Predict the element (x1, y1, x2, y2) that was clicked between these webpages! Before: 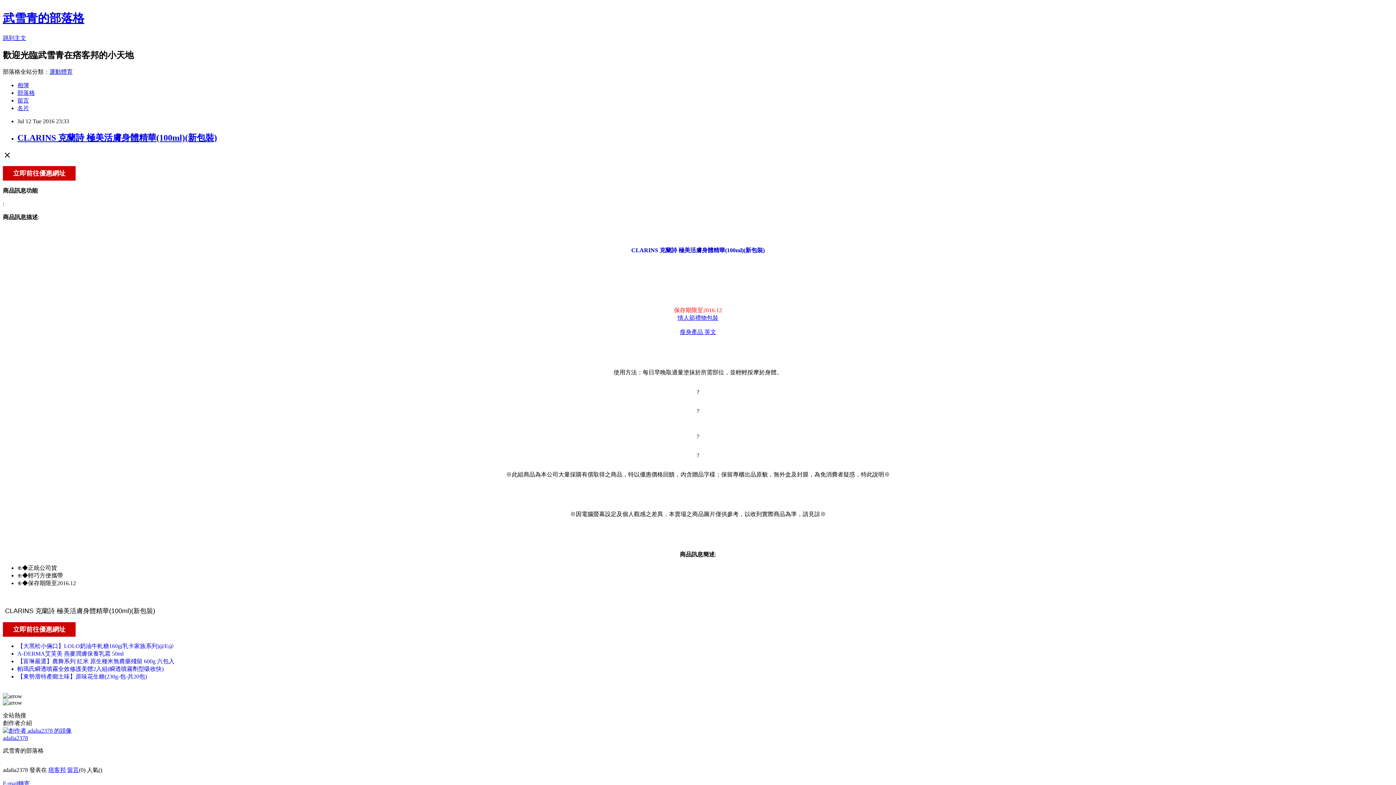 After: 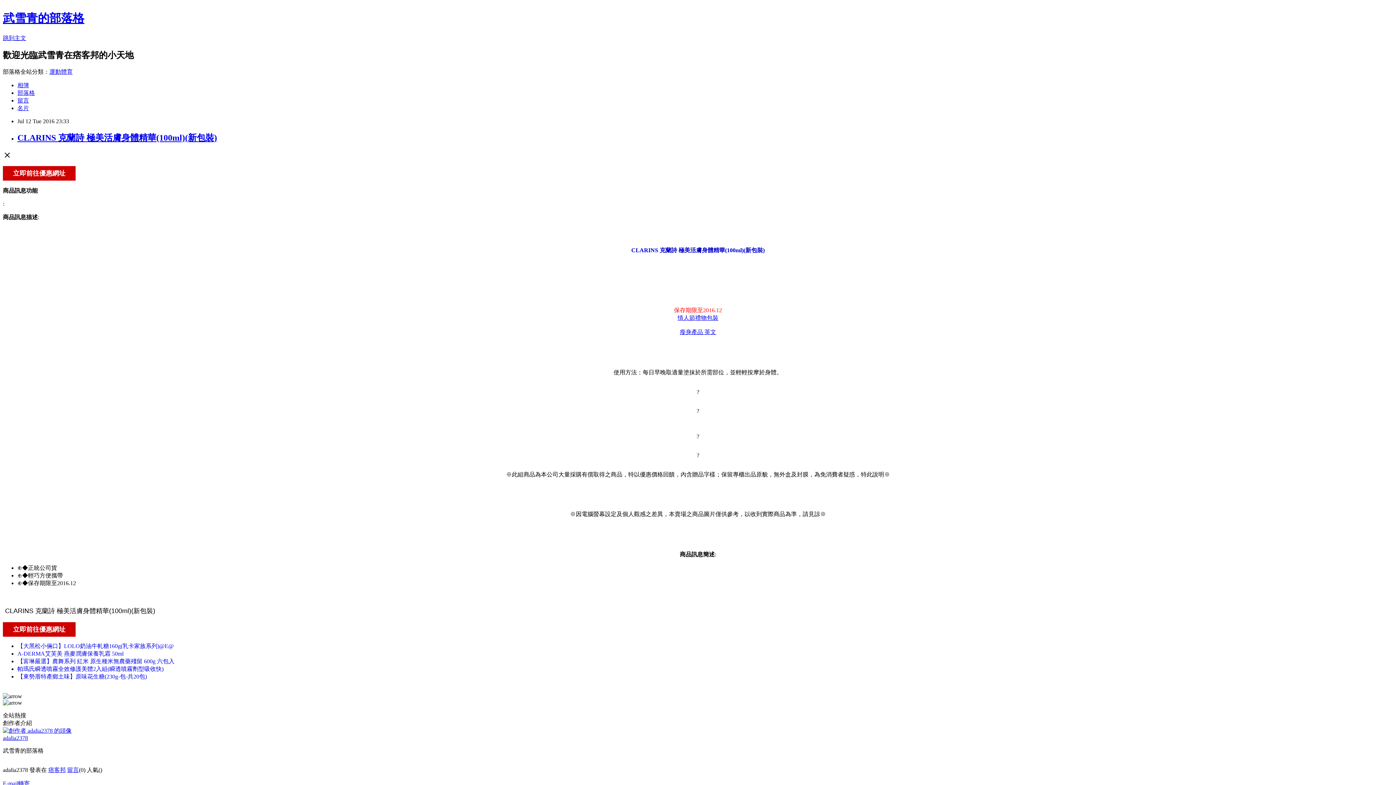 Action: bbox: (17, 97, 29, 103) label: 留言